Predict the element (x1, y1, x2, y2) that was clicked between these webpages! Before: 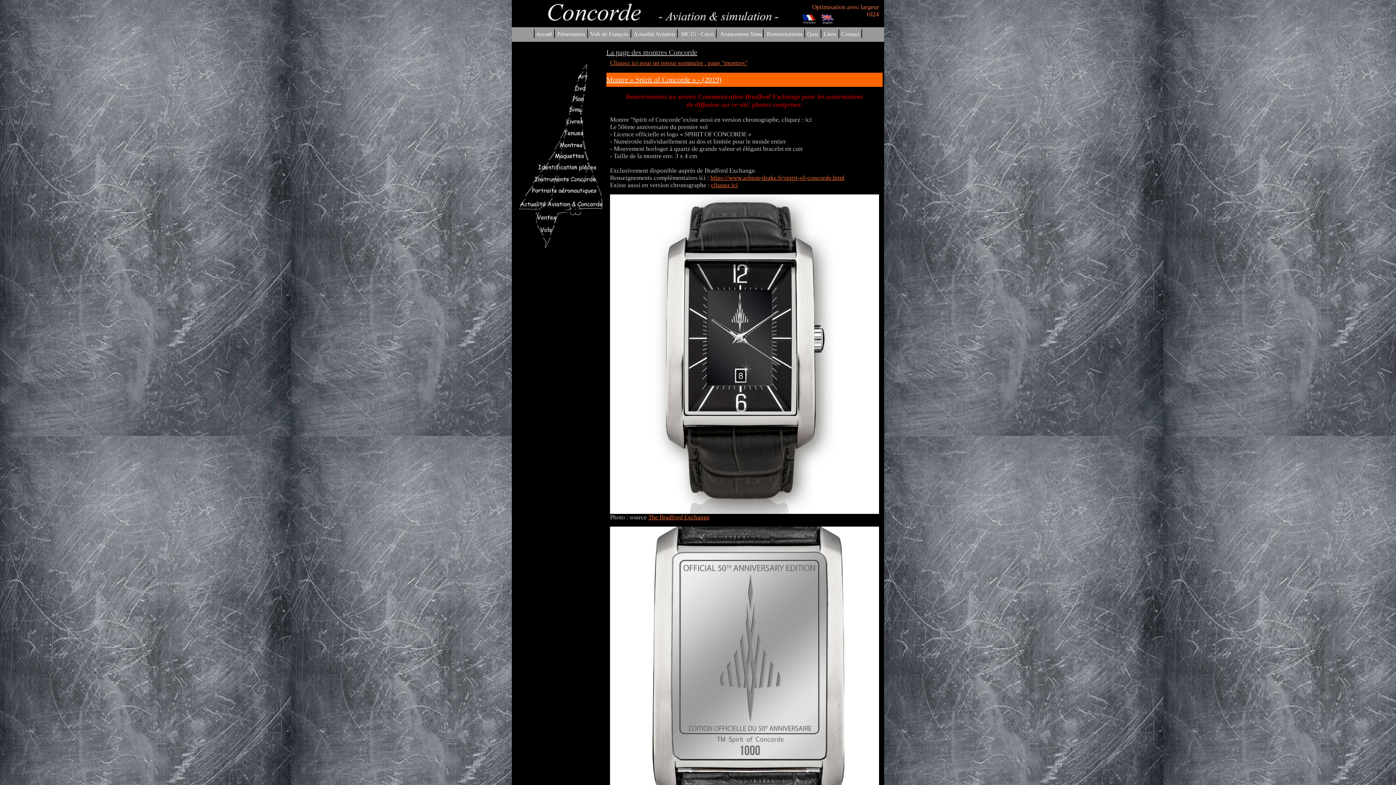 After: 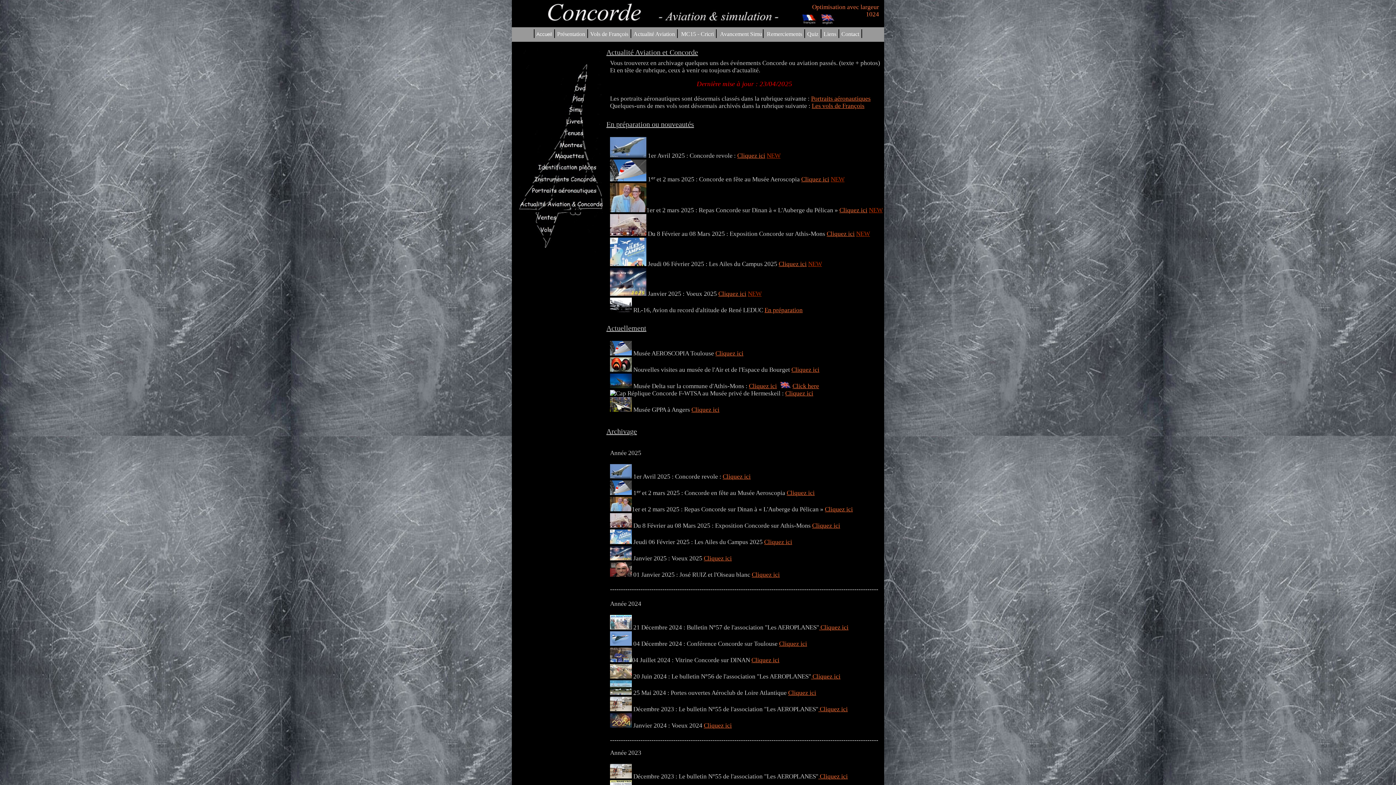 Action: bbox: (518, 205, 603, 211)